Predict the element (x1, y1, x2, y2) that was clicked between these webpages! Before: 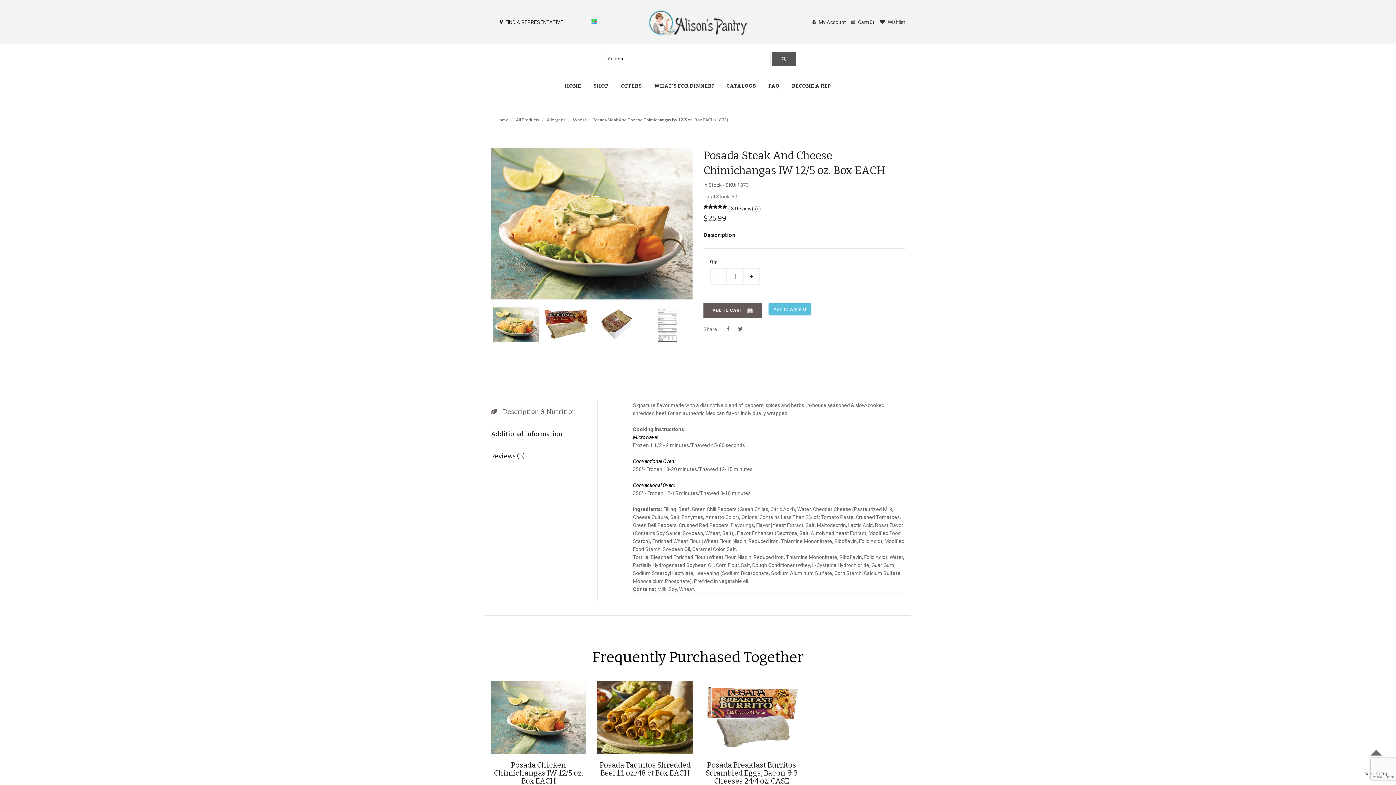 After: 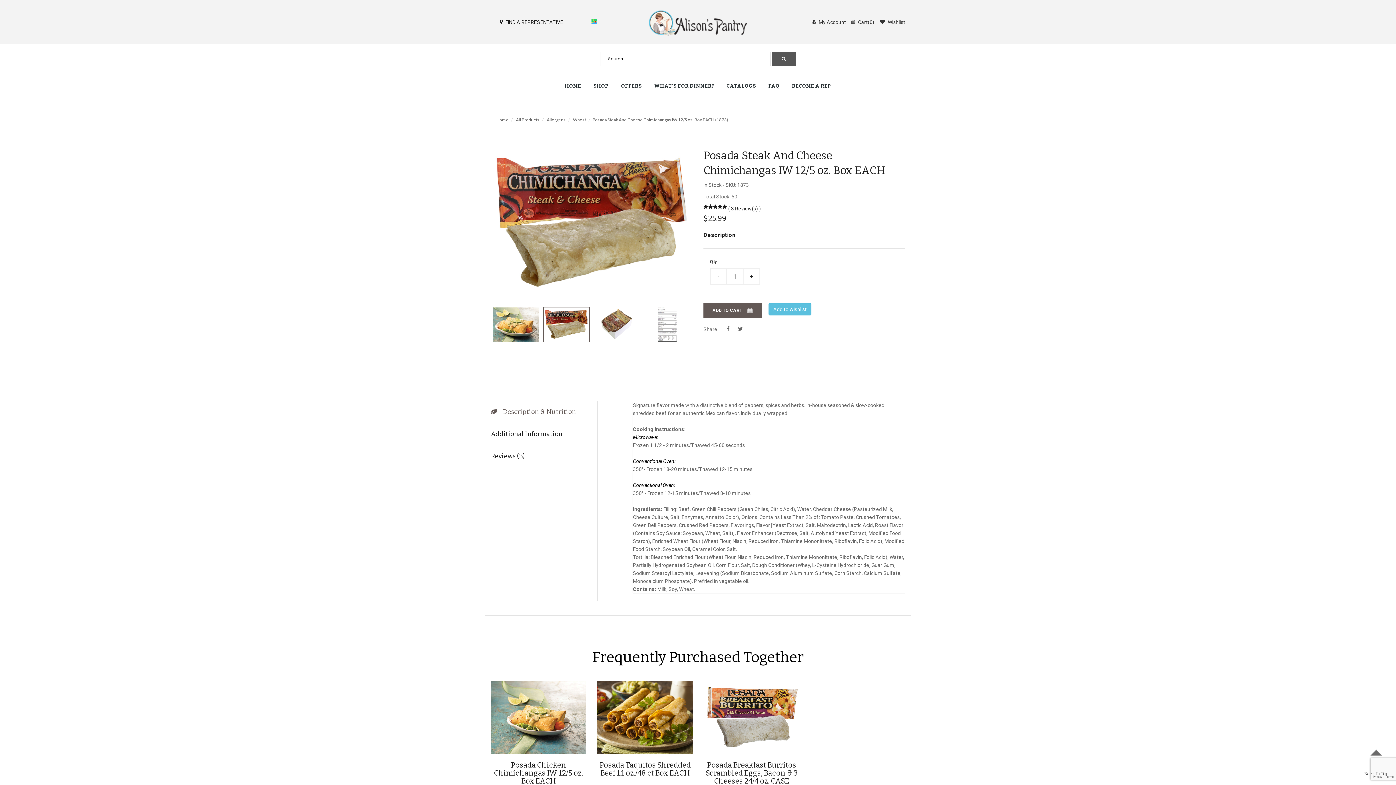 Action: bbox: (541, 307, 591, 342)